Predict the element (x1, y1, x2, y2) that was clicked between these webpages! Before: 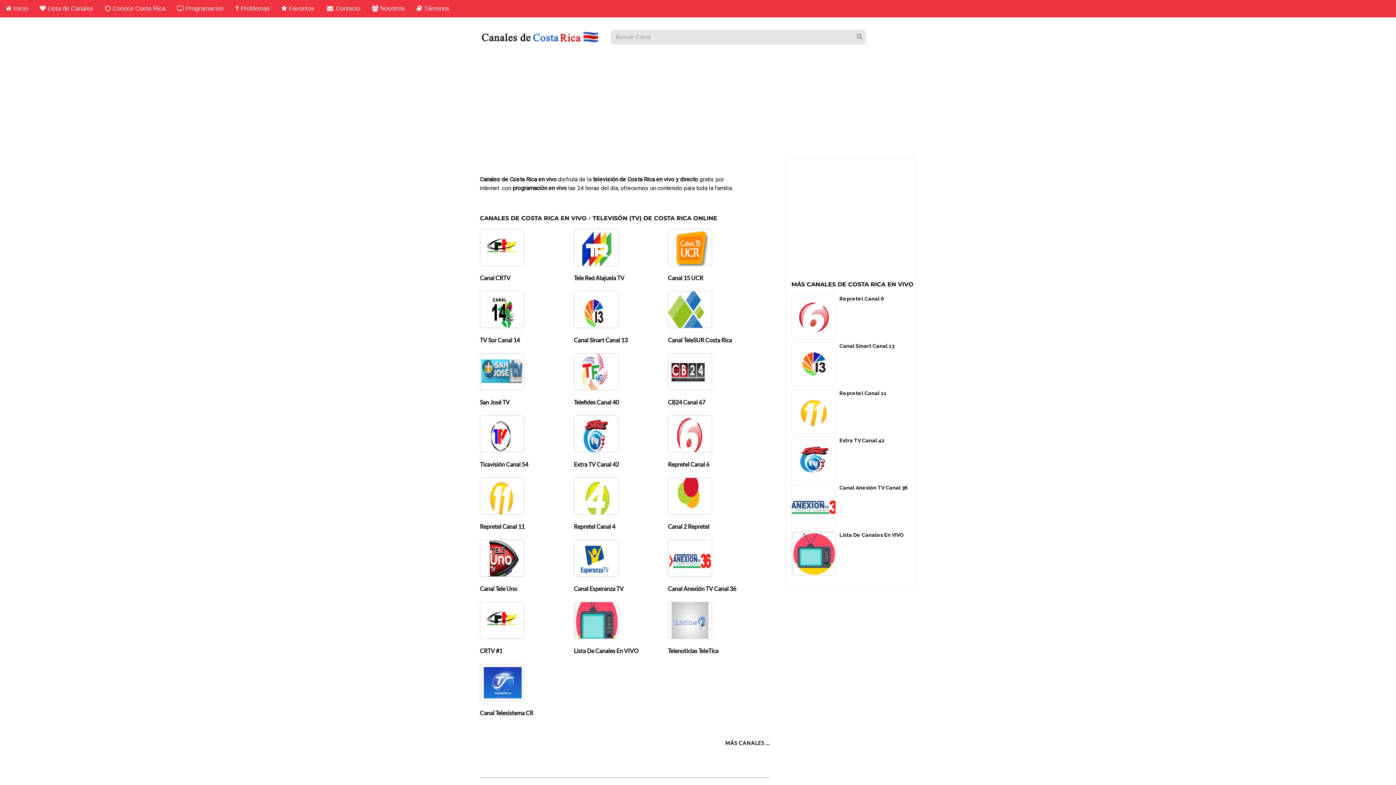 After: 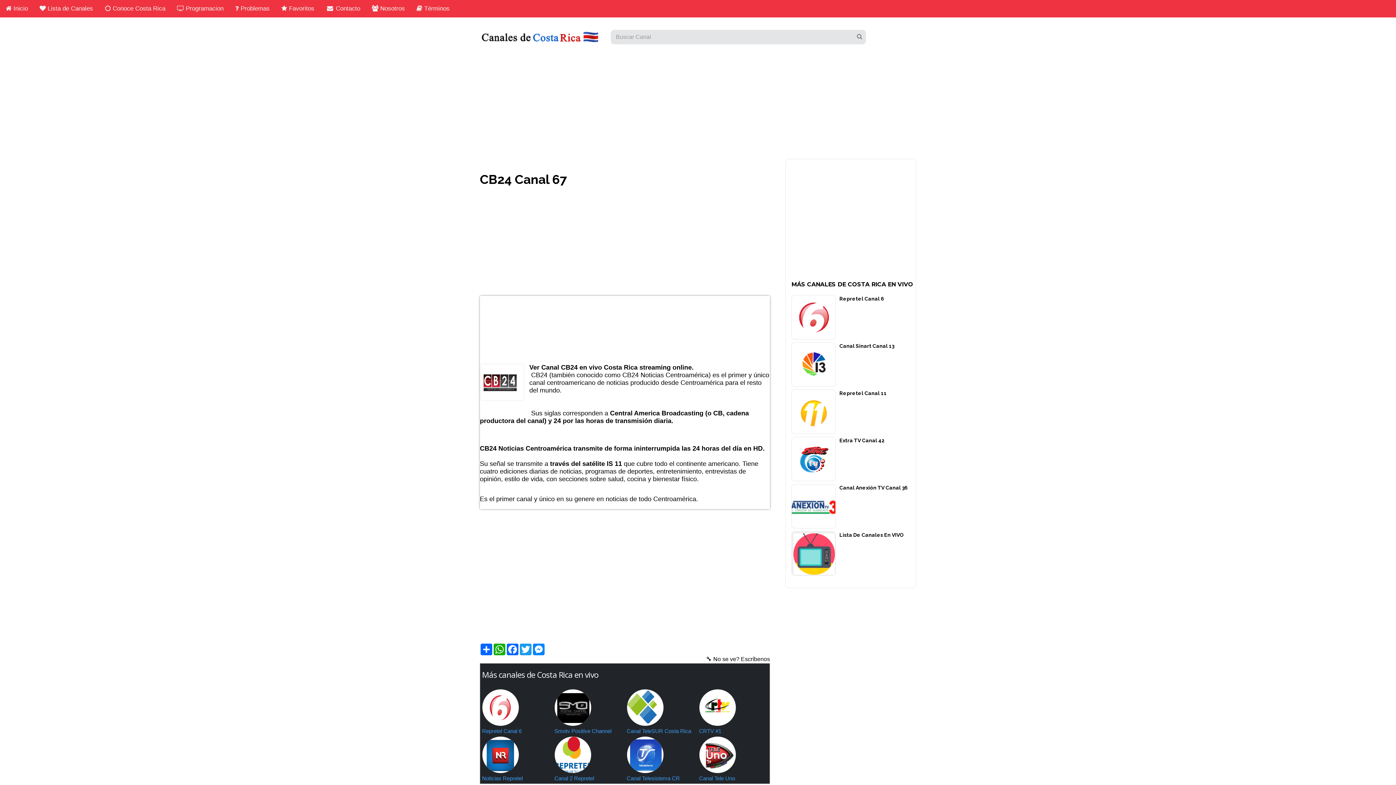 Action: bbox: (668, 385, 712, 391)